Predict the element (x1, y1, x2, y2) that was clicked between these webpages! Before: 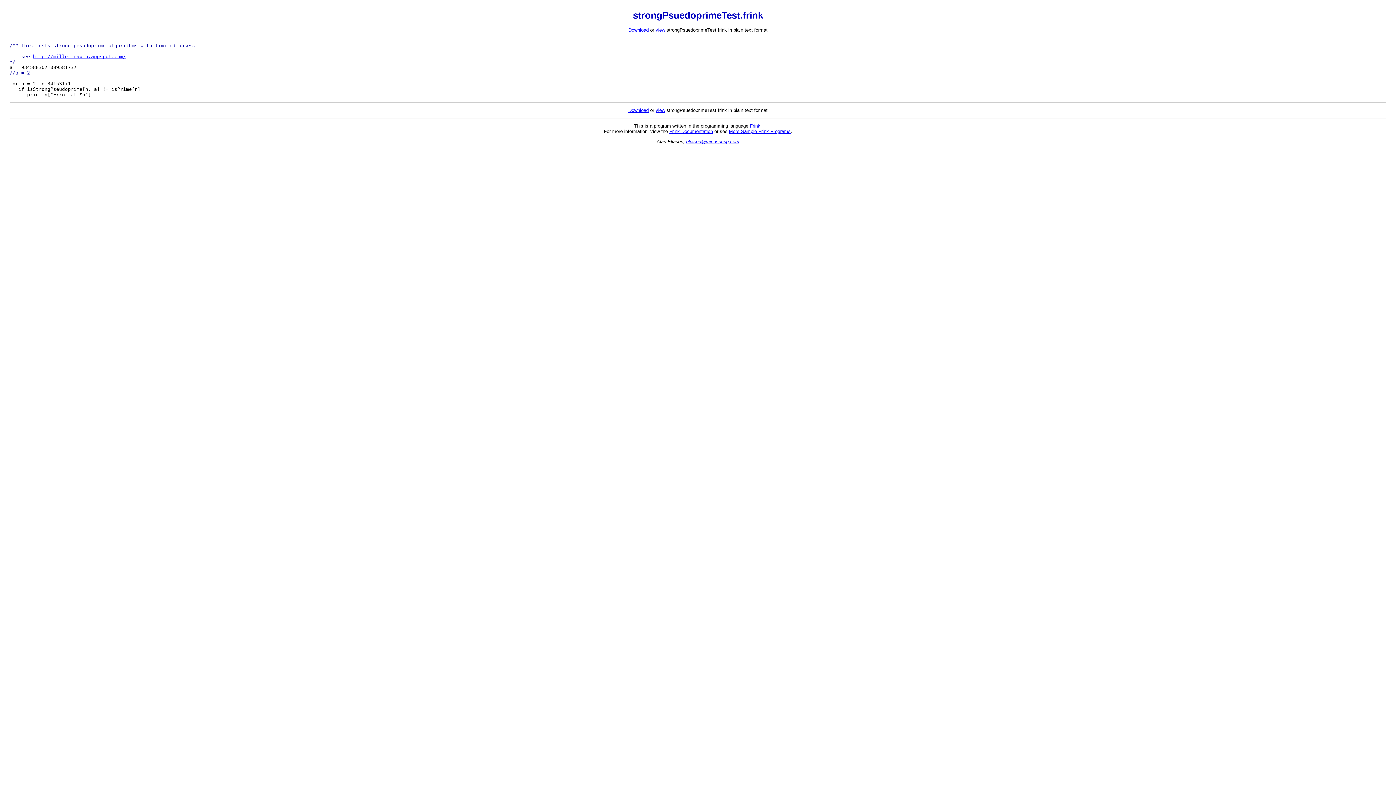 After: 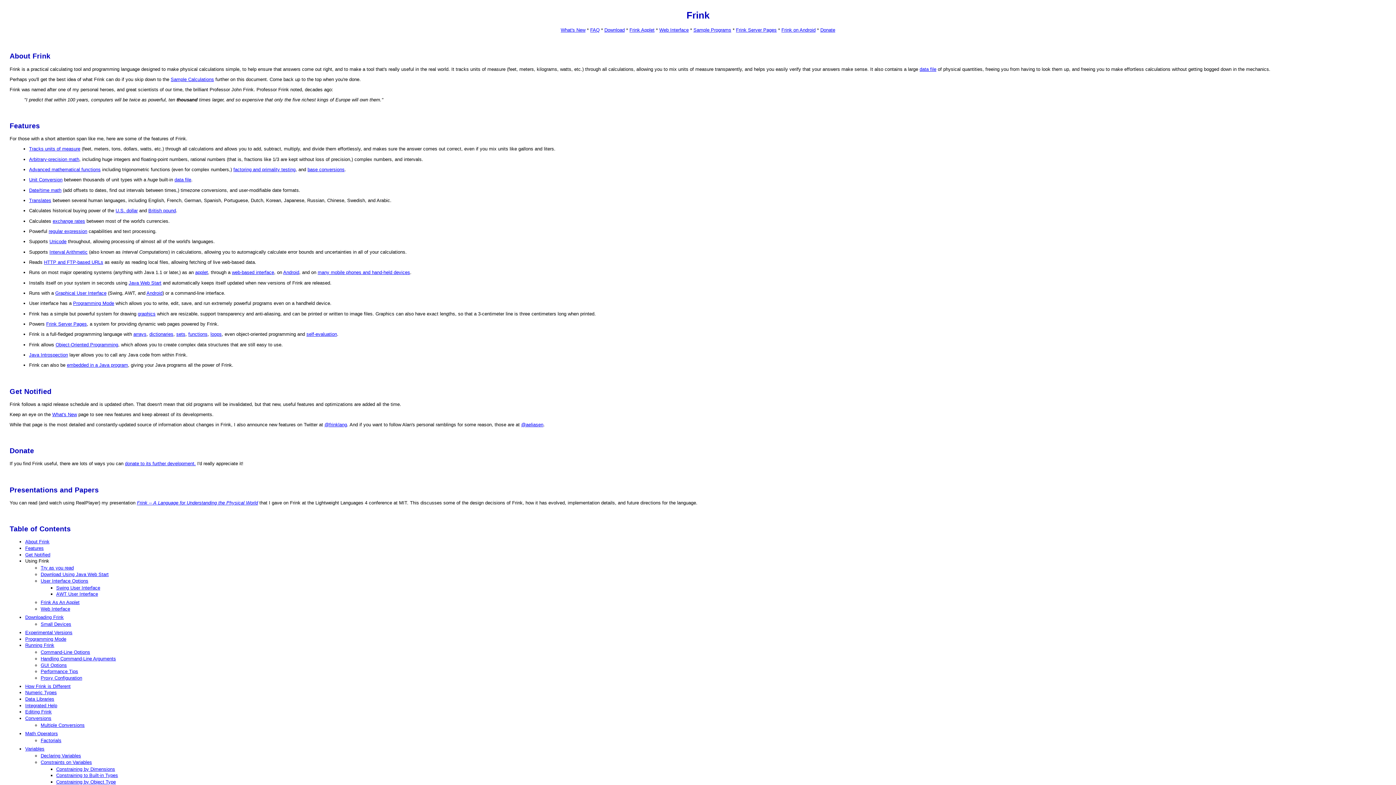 Action: label: Frink bbox: (750, 123, 760, 128)